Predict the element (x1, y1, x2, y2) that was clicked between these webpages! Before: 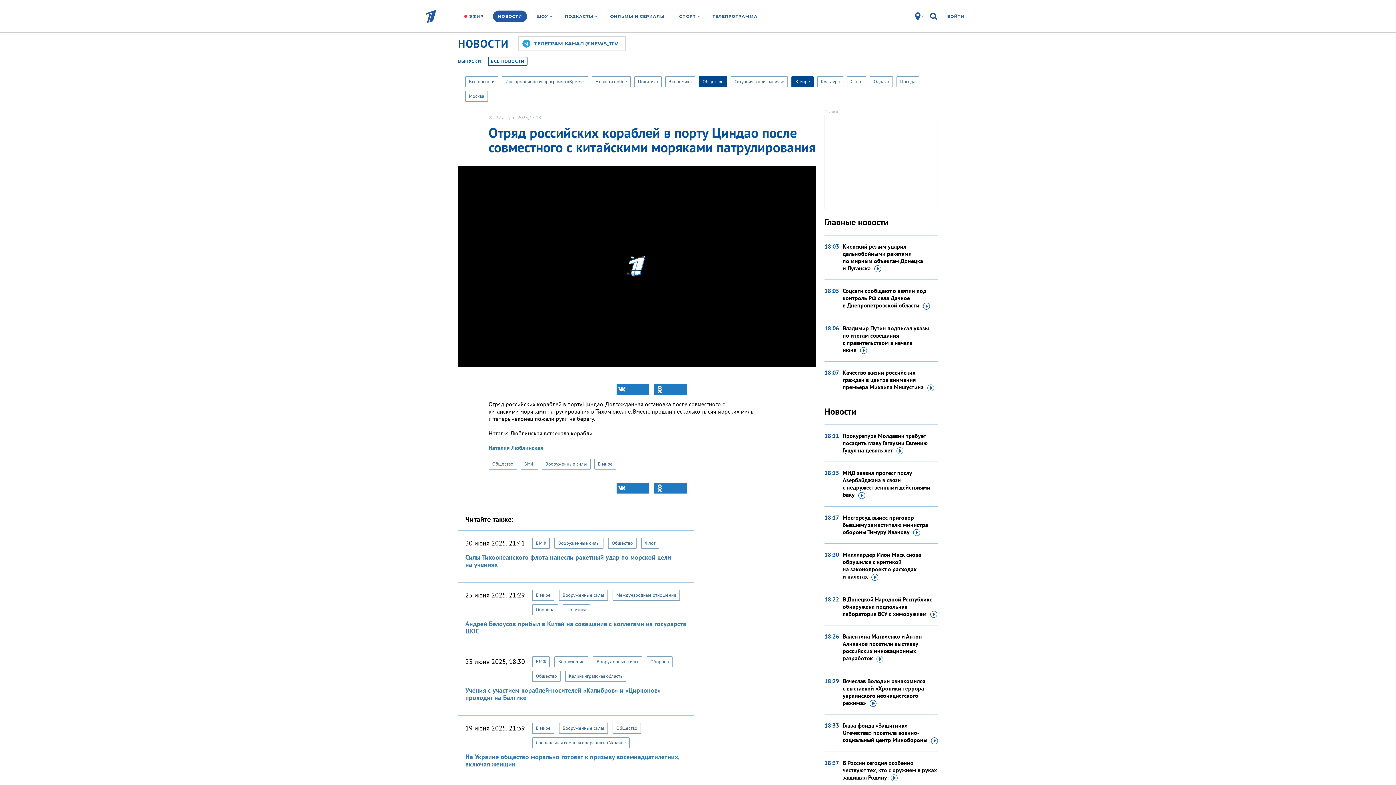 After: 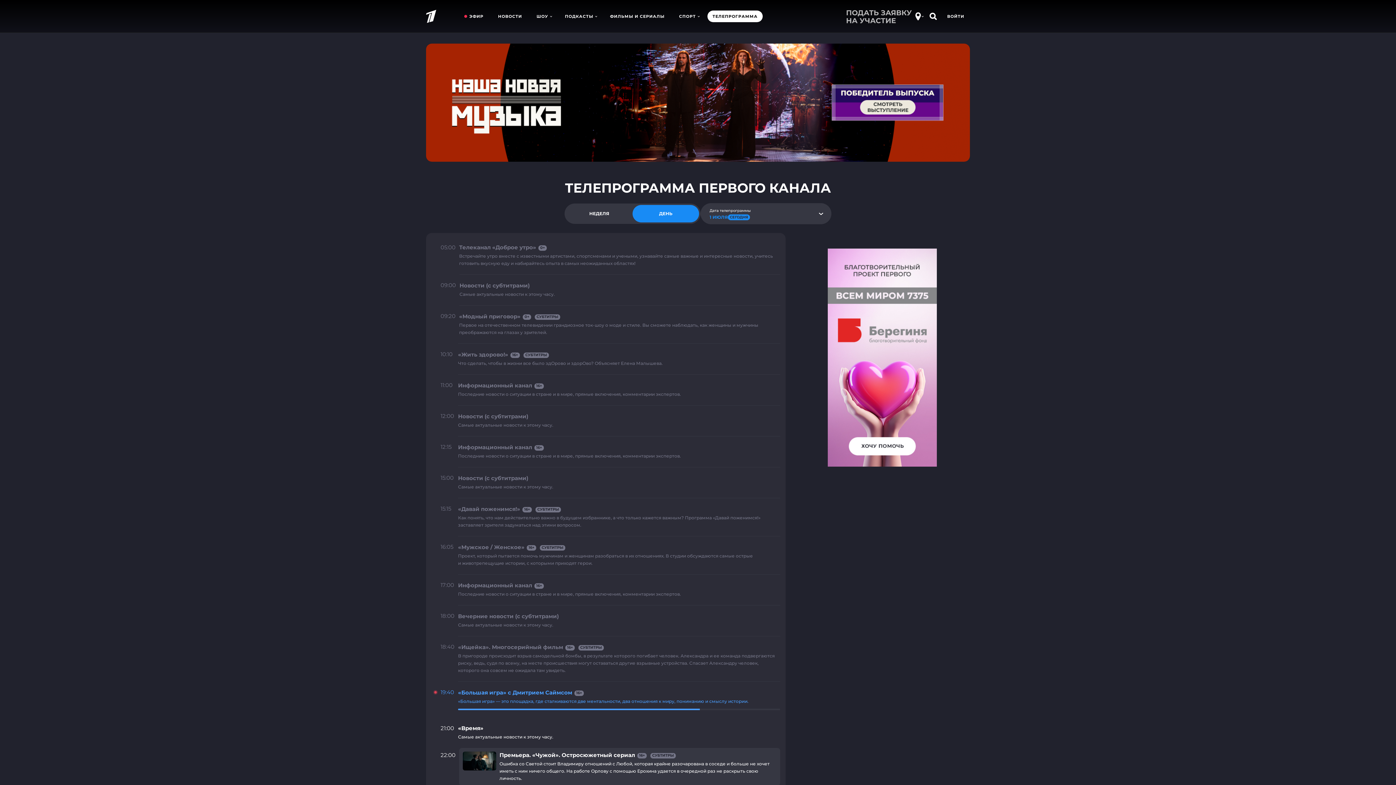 Action: label: ТЕЛЕПРОГРАММА bbox: (707, 10, 763, 22)